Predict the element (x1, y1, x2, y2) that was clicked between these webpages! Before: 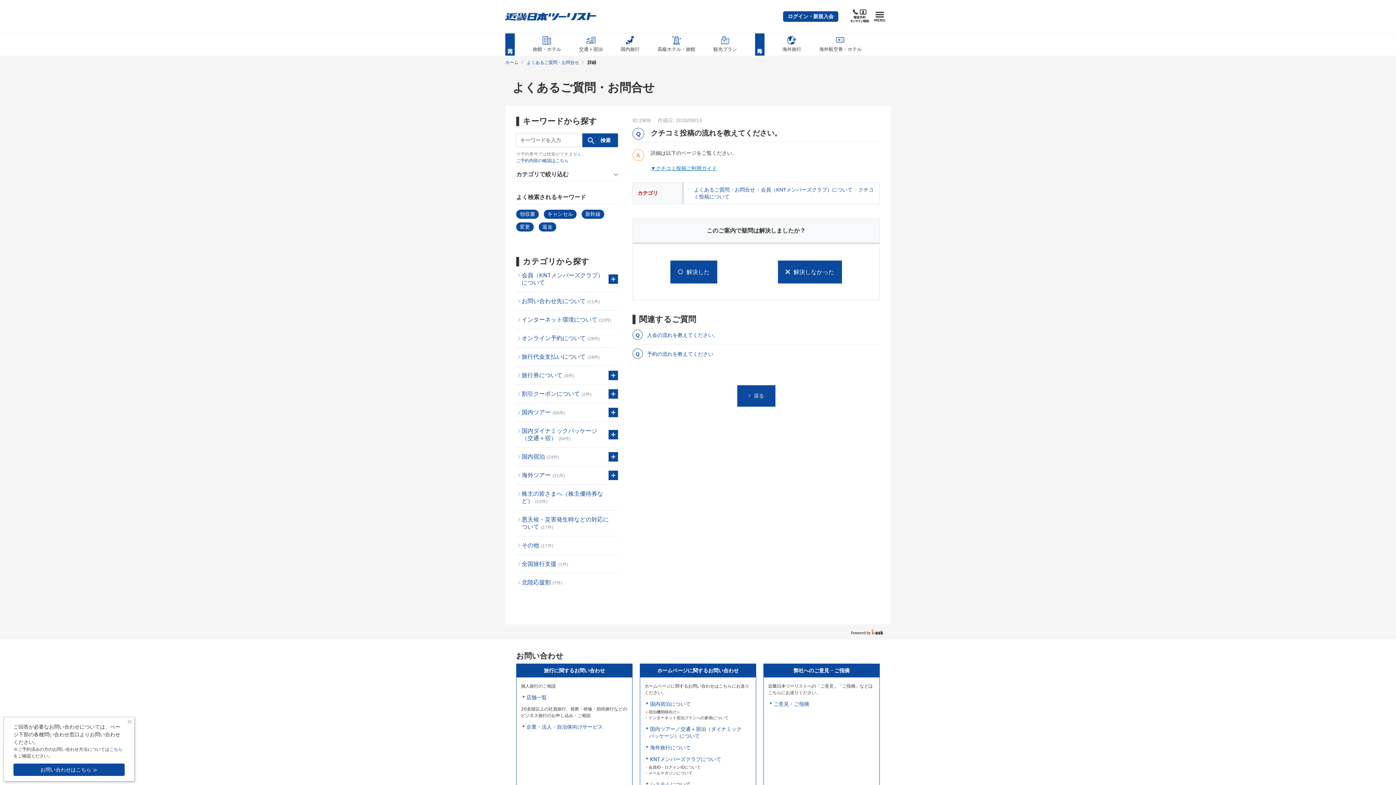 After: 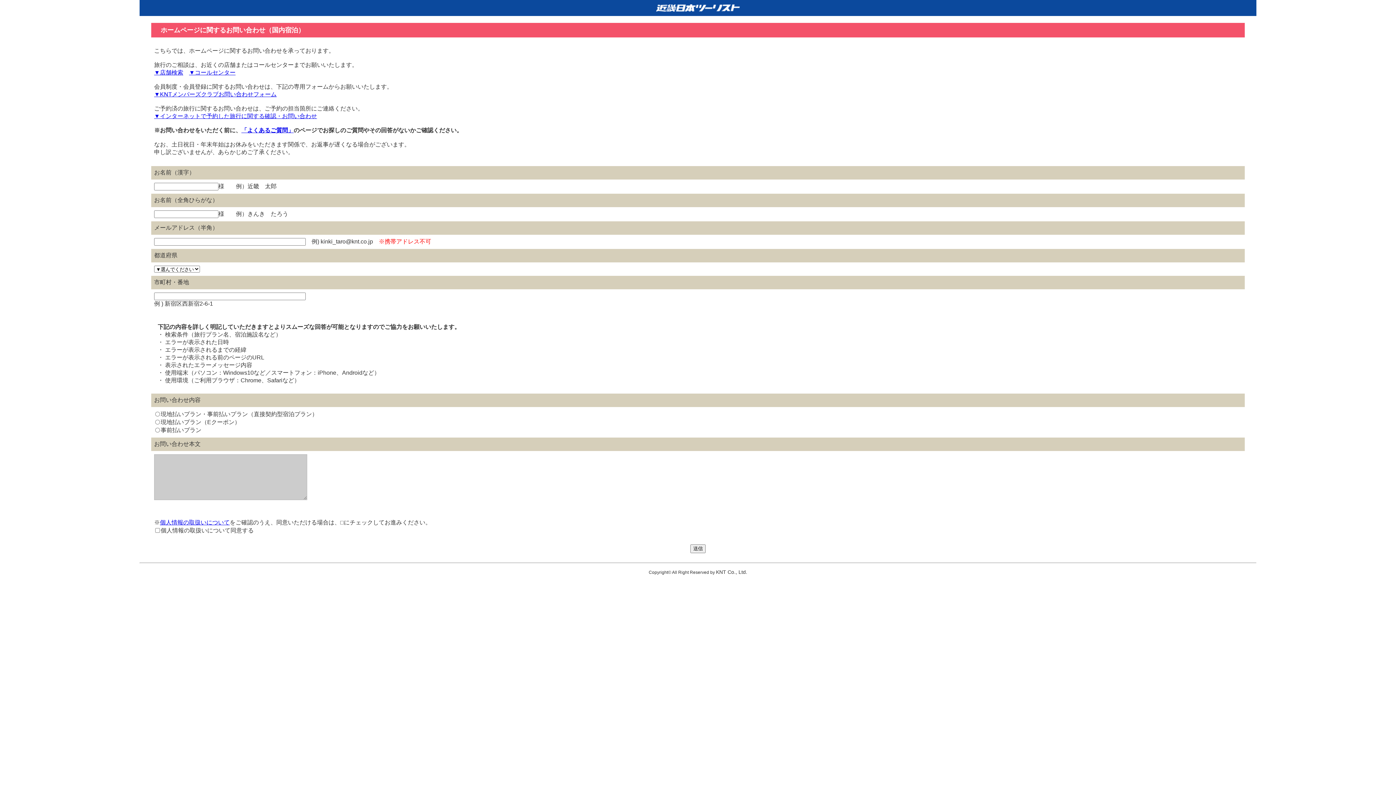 Action: label: 国内宿泊について bbox: (644, 701, 696, 707)